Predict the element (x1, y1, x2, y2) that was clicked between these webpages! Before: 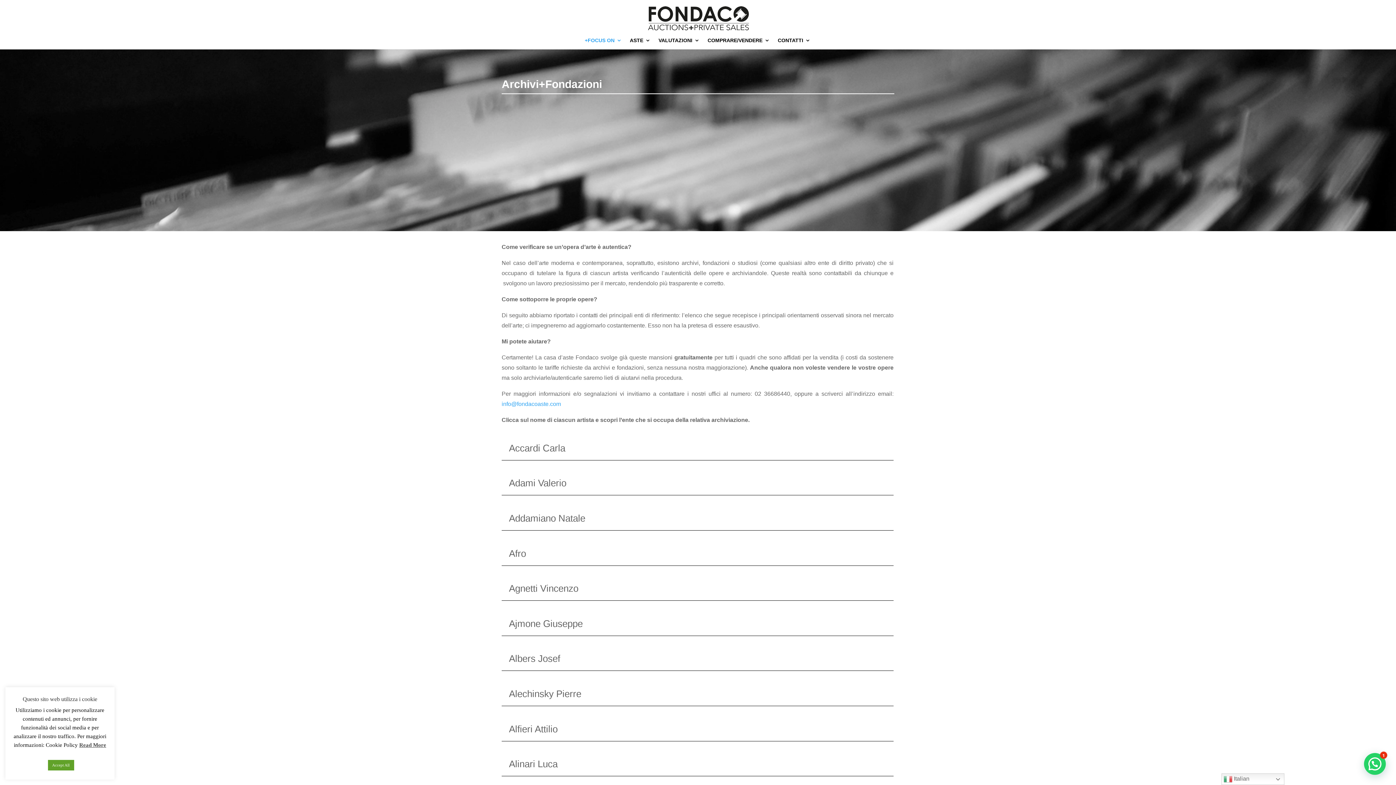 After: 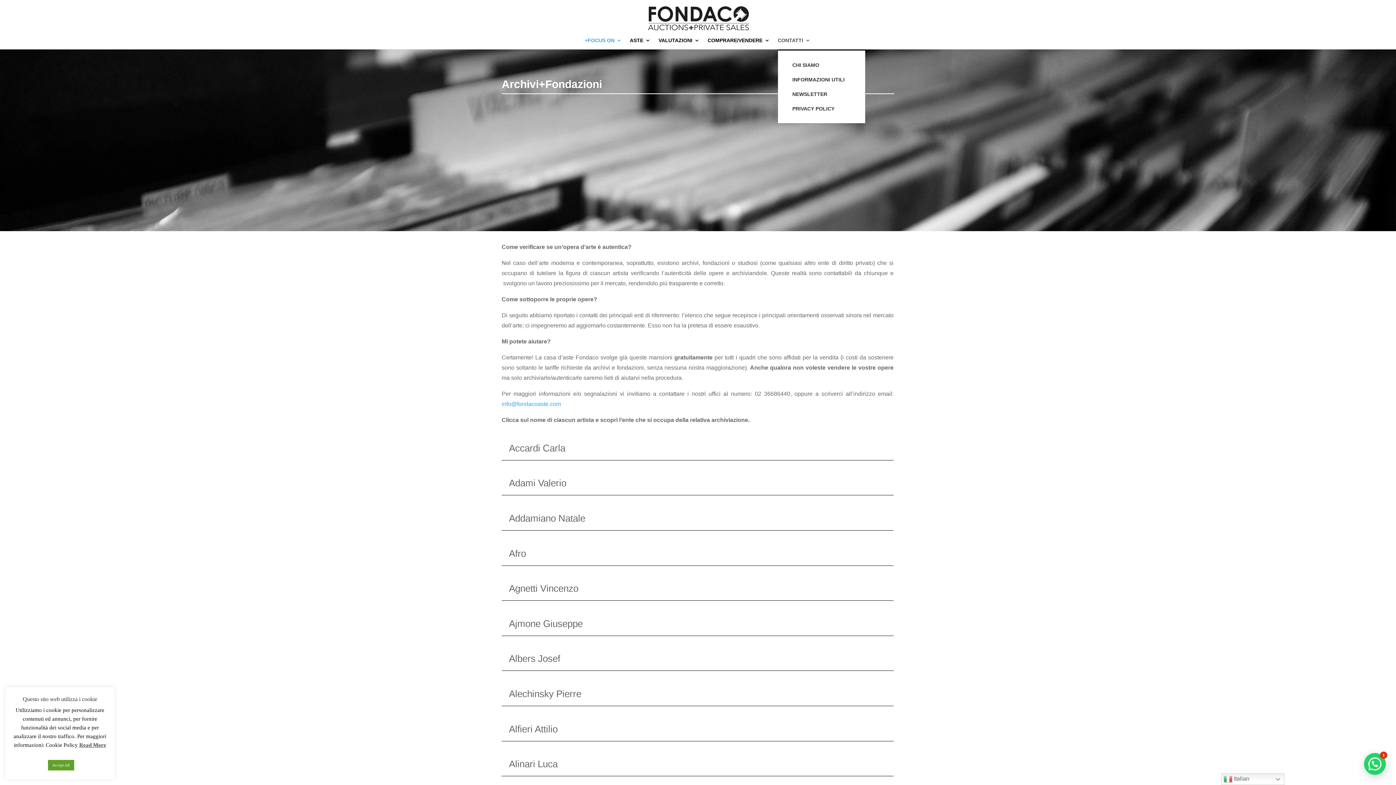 Action: bbox: (778, 37, 810, 49) label: CONTATTI